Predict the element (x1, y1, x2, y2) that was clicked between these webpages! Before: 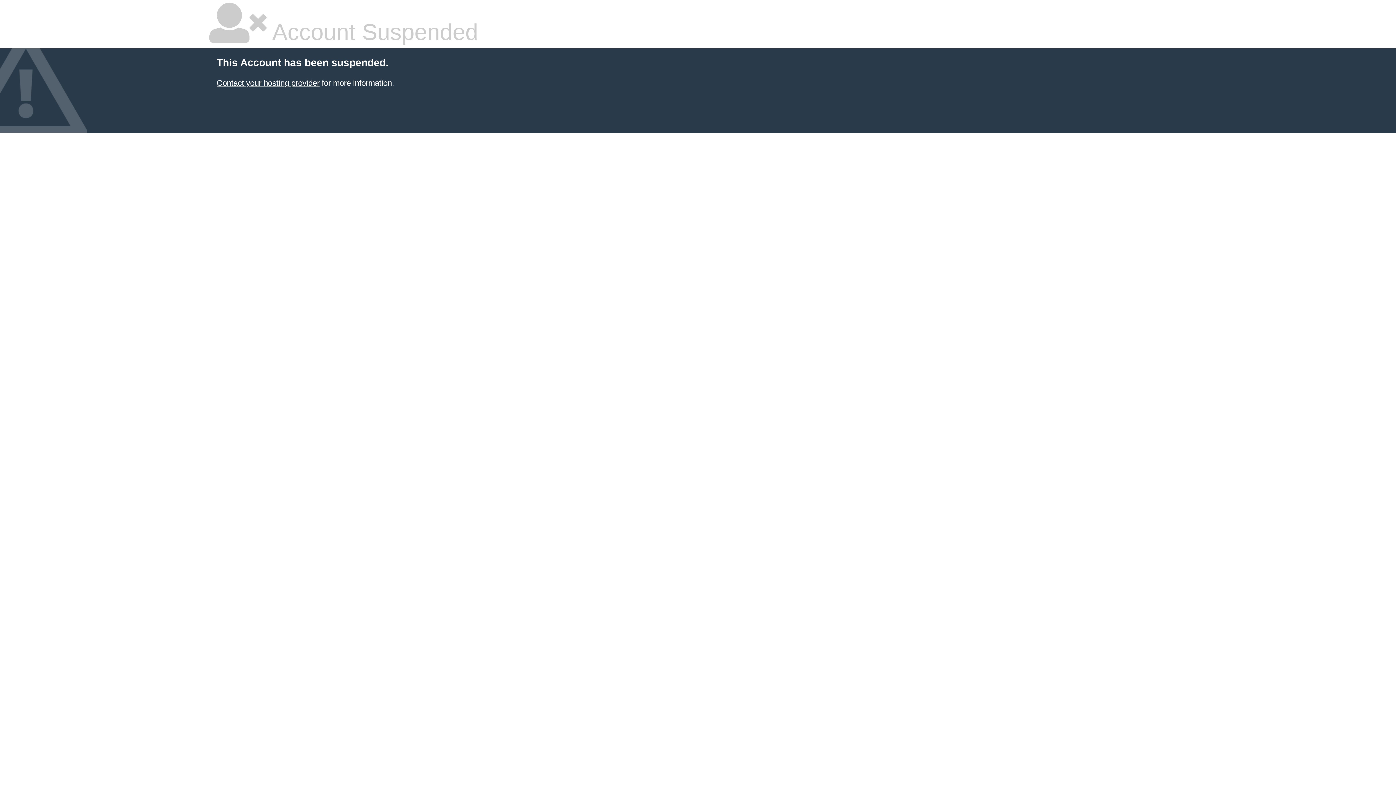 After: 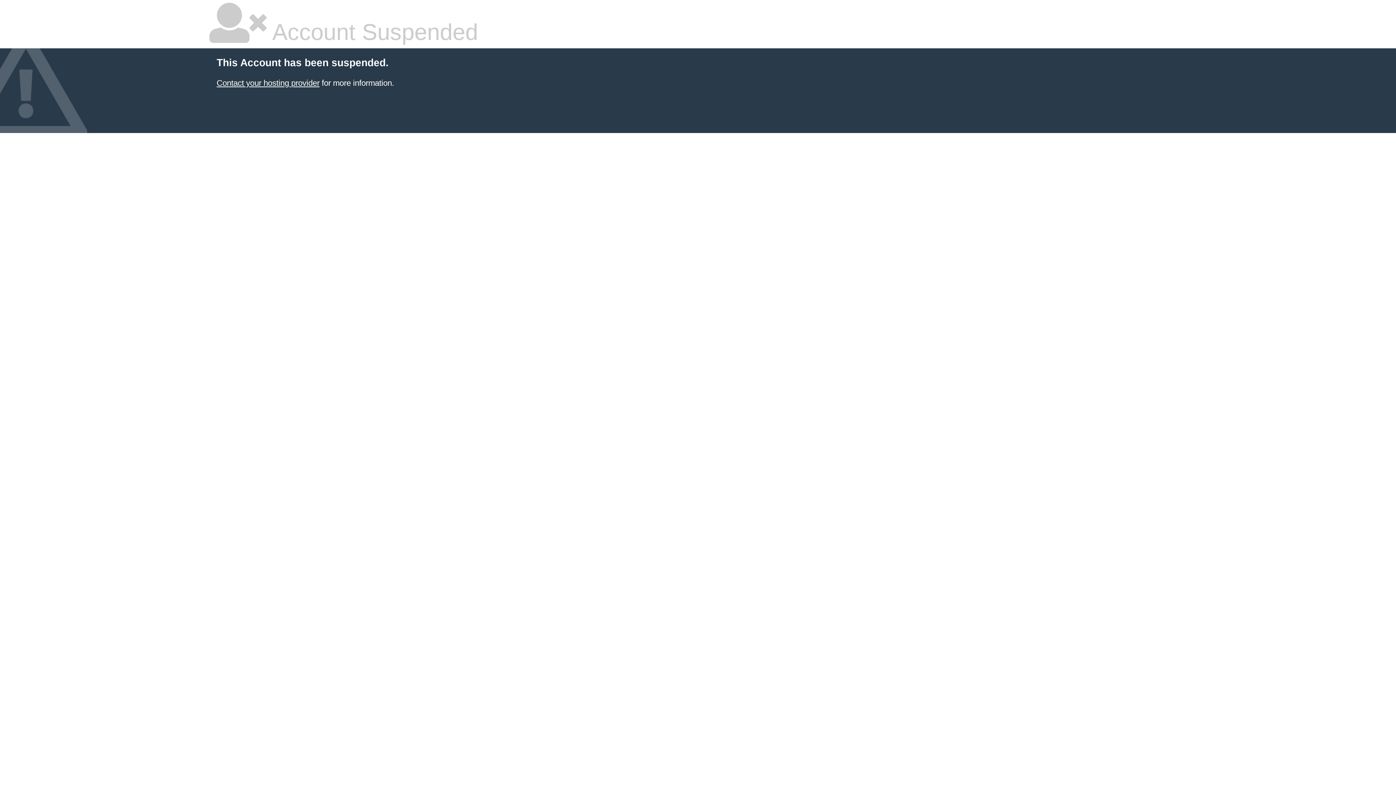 Action: label: Contact your hosting provider bbox: (216, 78, 319, 87)